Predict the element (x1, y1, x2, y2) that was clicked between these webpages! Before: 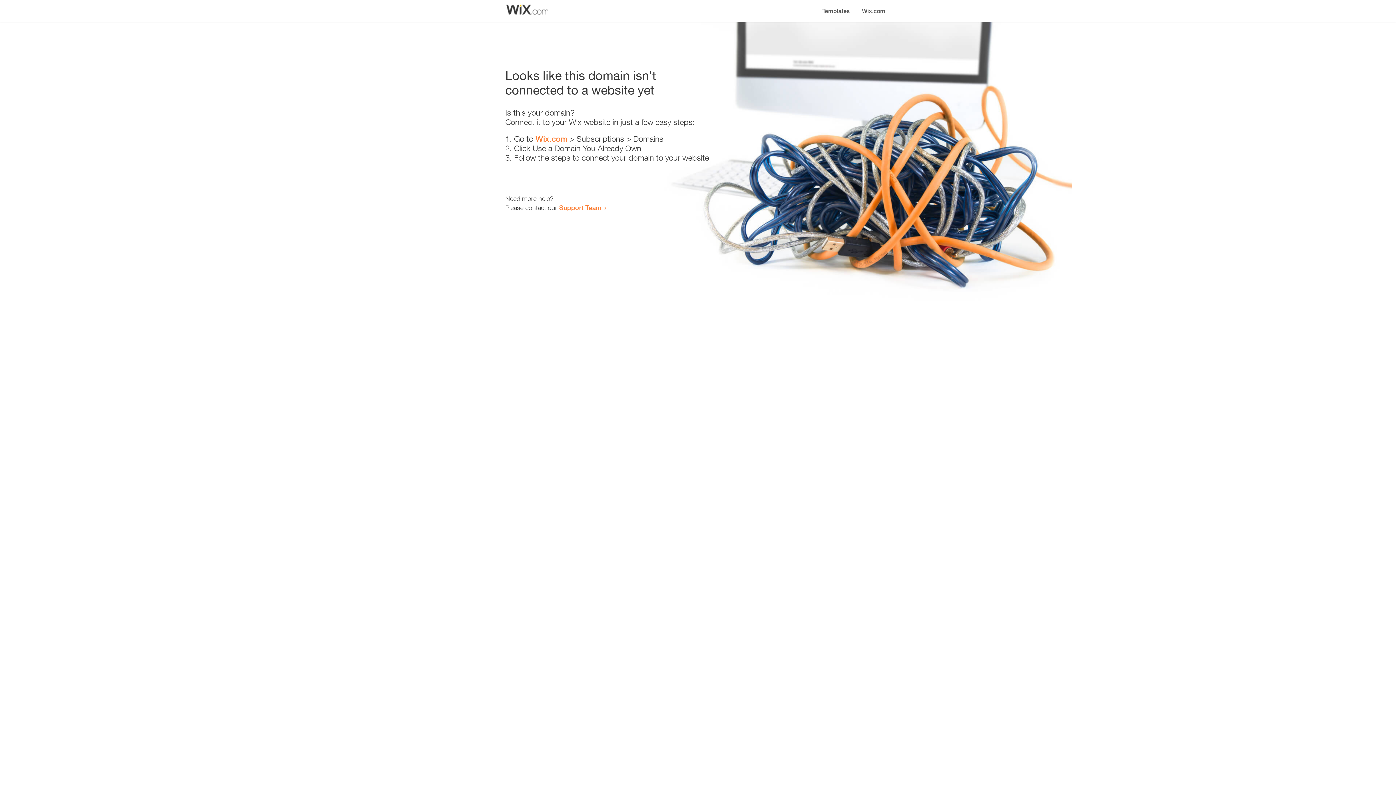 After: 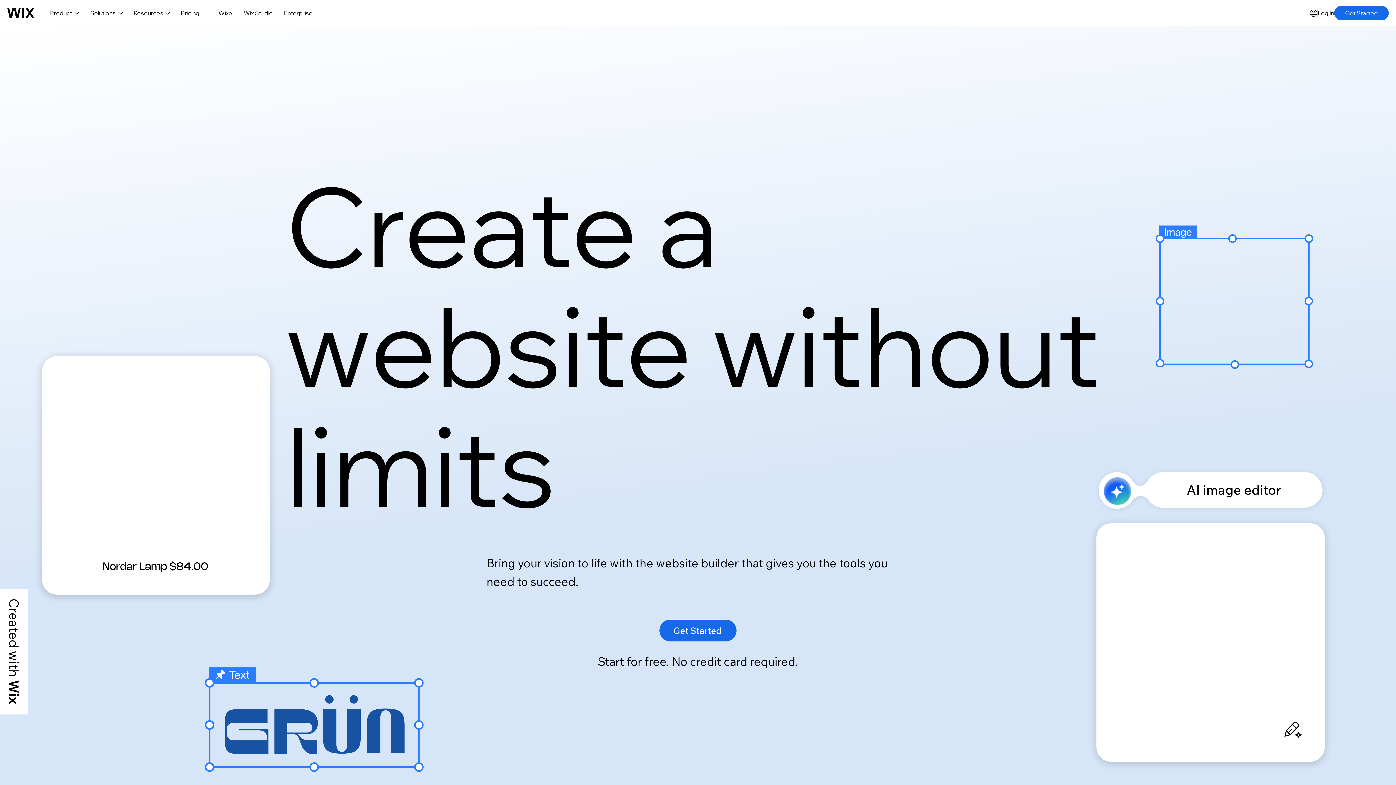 Action: bbox: (856, 0, 890, 14) label: Wix.com